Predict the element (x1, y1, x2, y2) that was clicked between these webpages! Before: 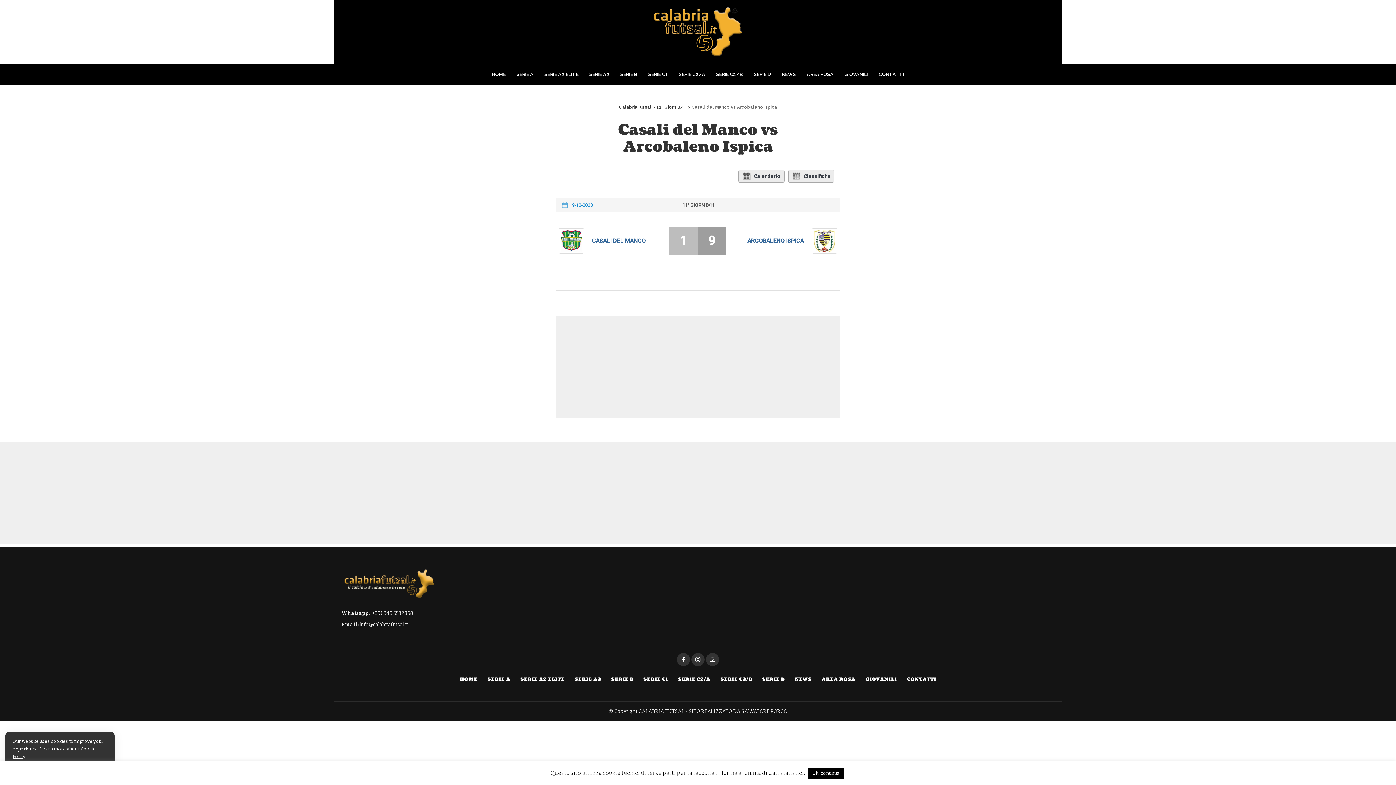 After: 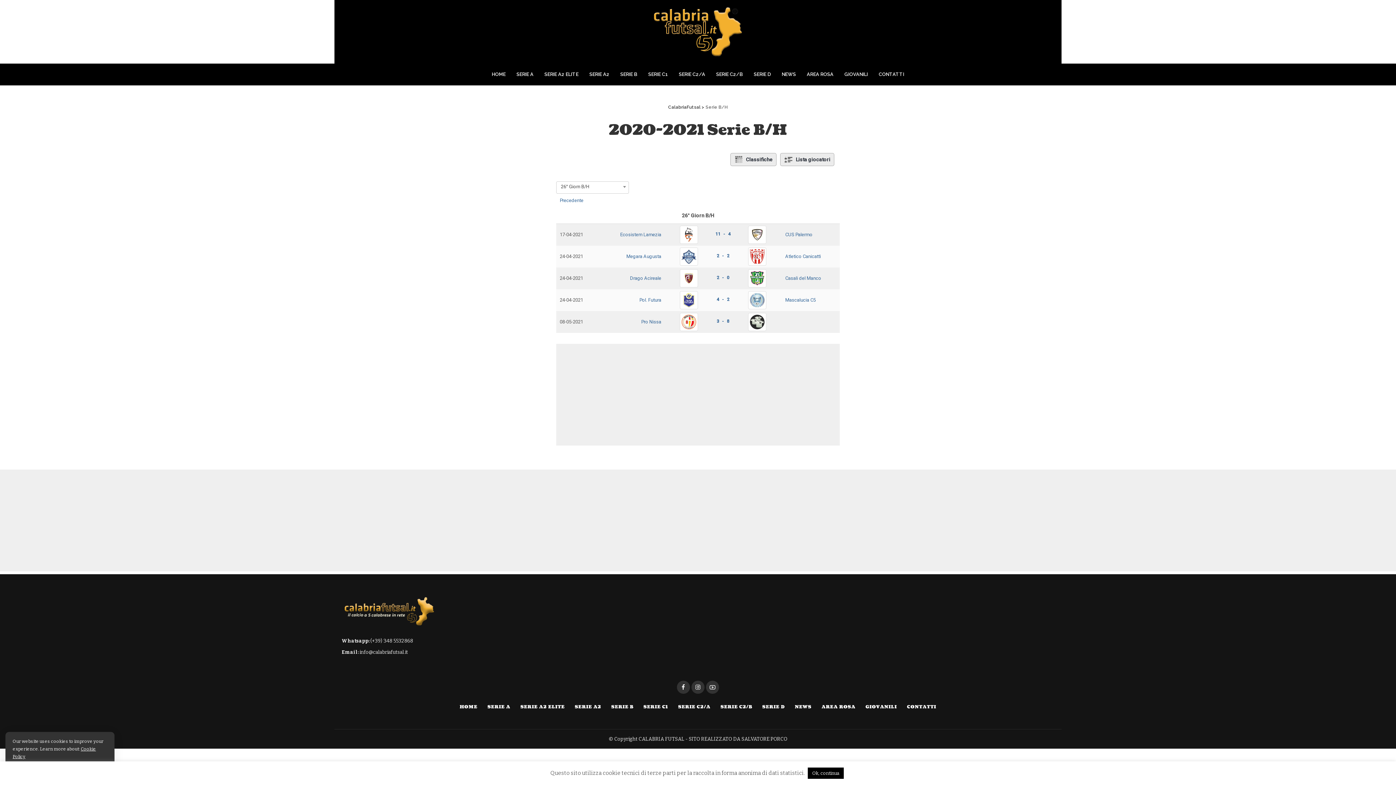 Action: label: Calendario bbox: (738, 169, 784, 182)